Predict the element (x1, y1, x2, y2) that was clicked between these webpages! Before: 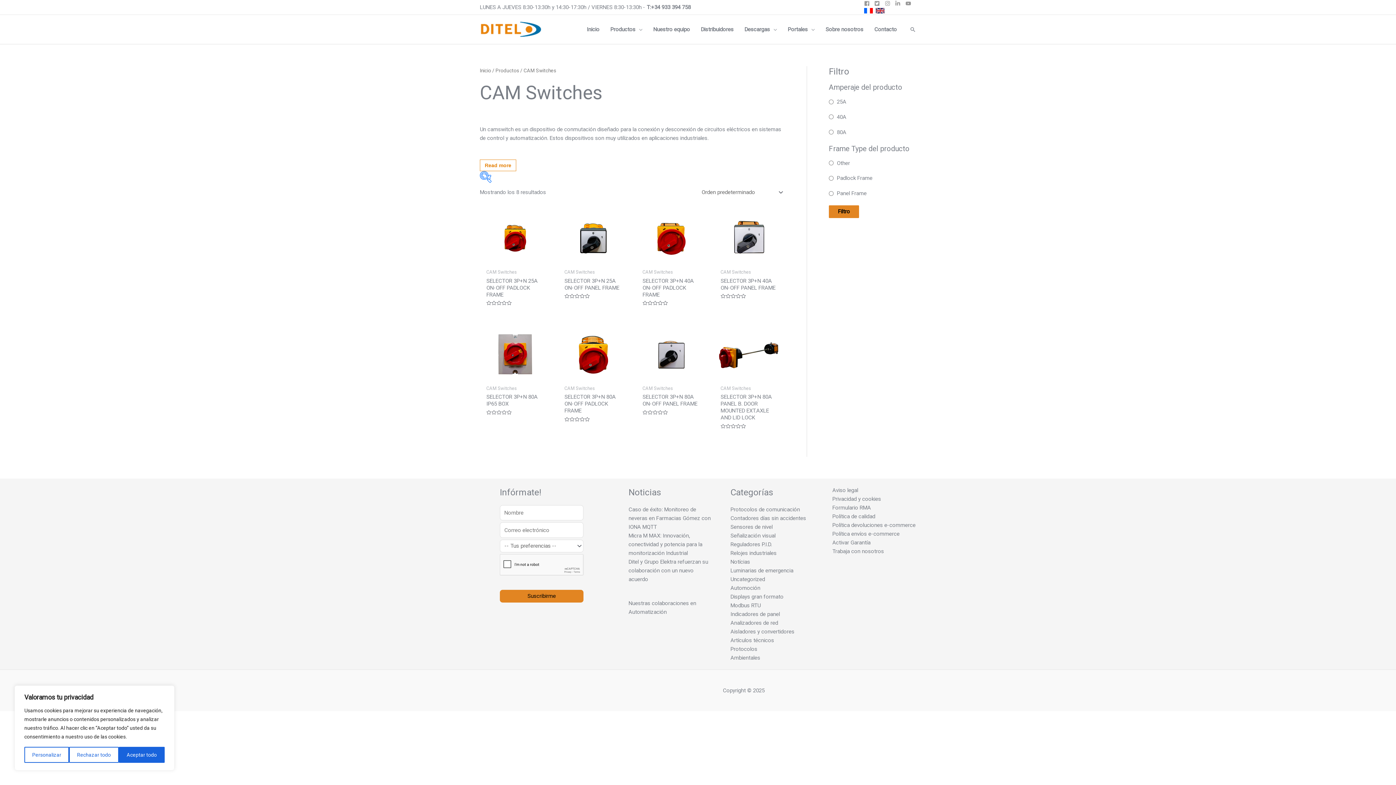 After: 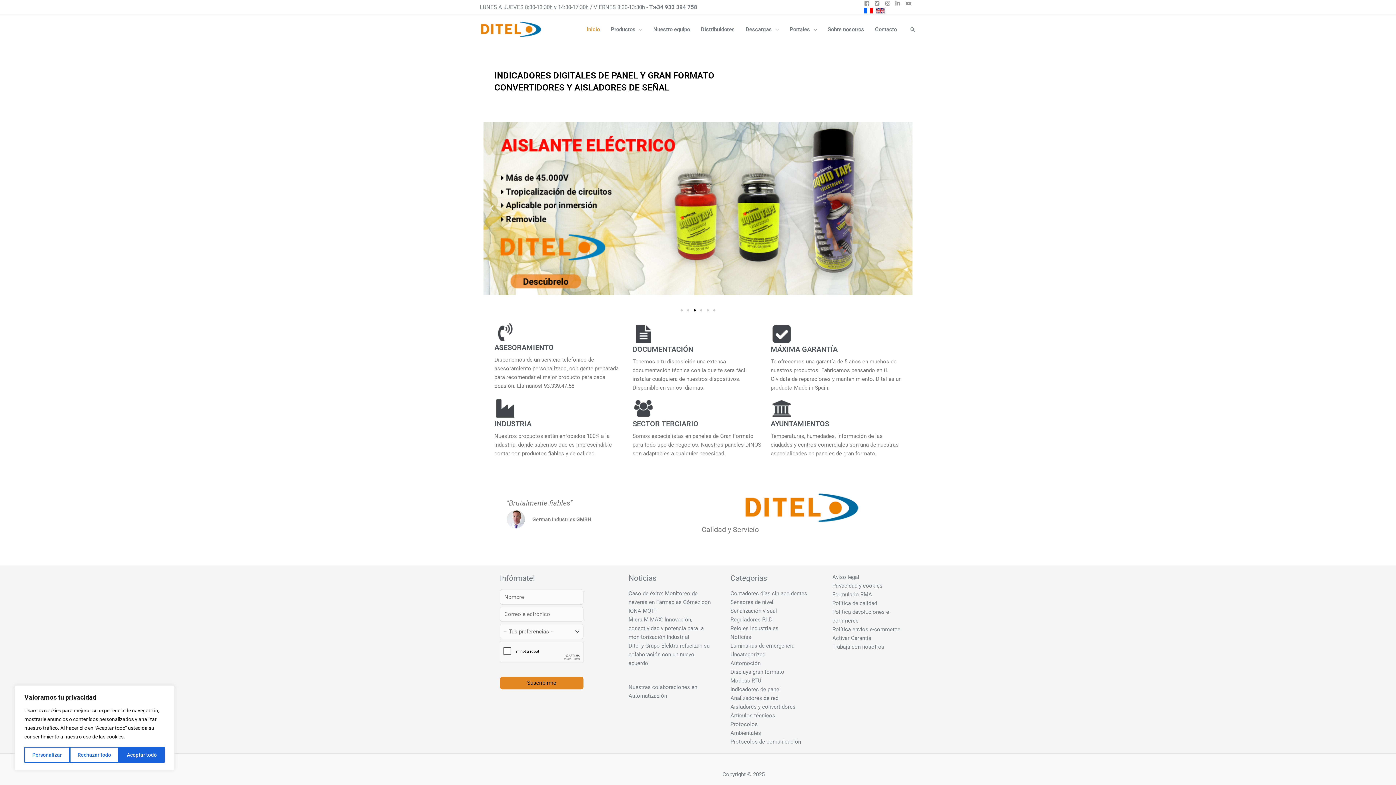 Action: label: Inicio bbox: (581, 16, 605, 42)